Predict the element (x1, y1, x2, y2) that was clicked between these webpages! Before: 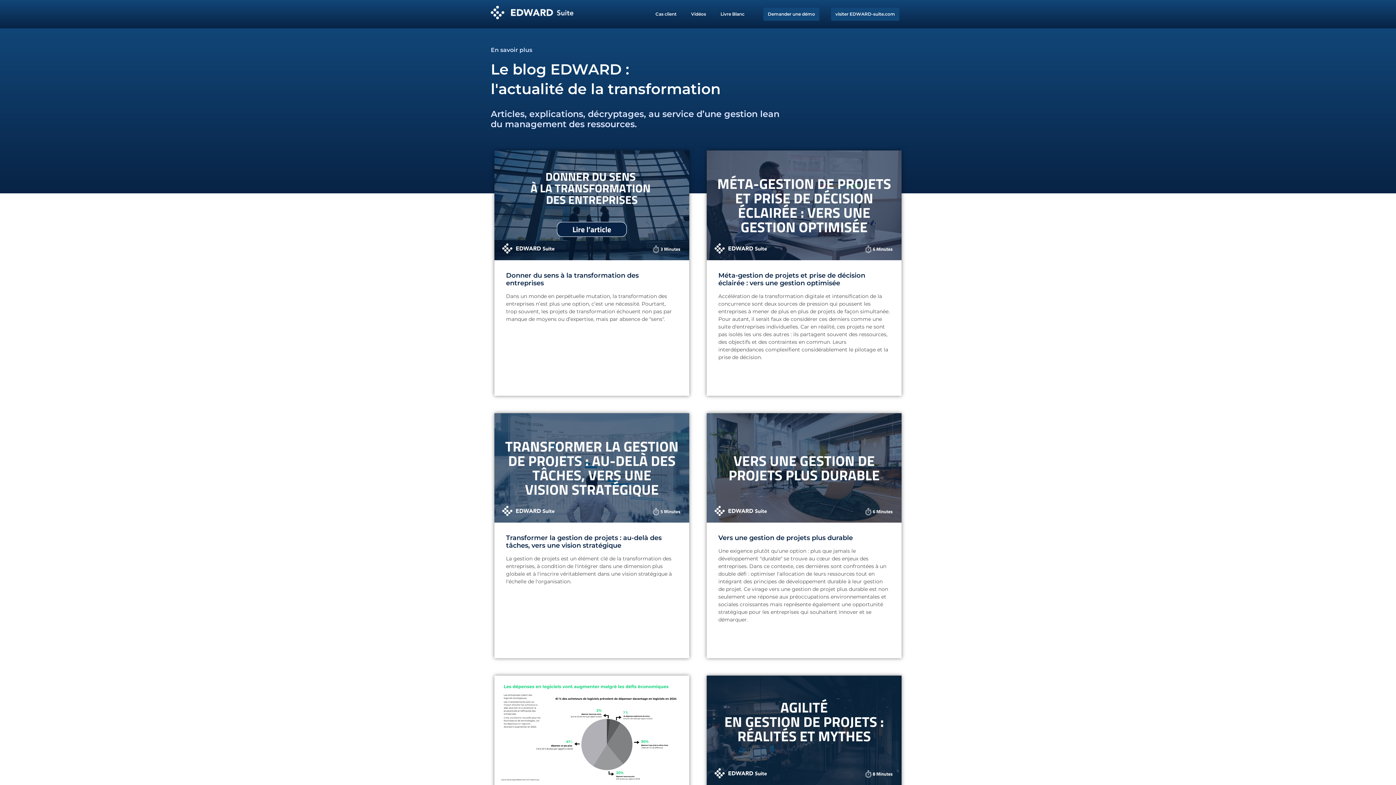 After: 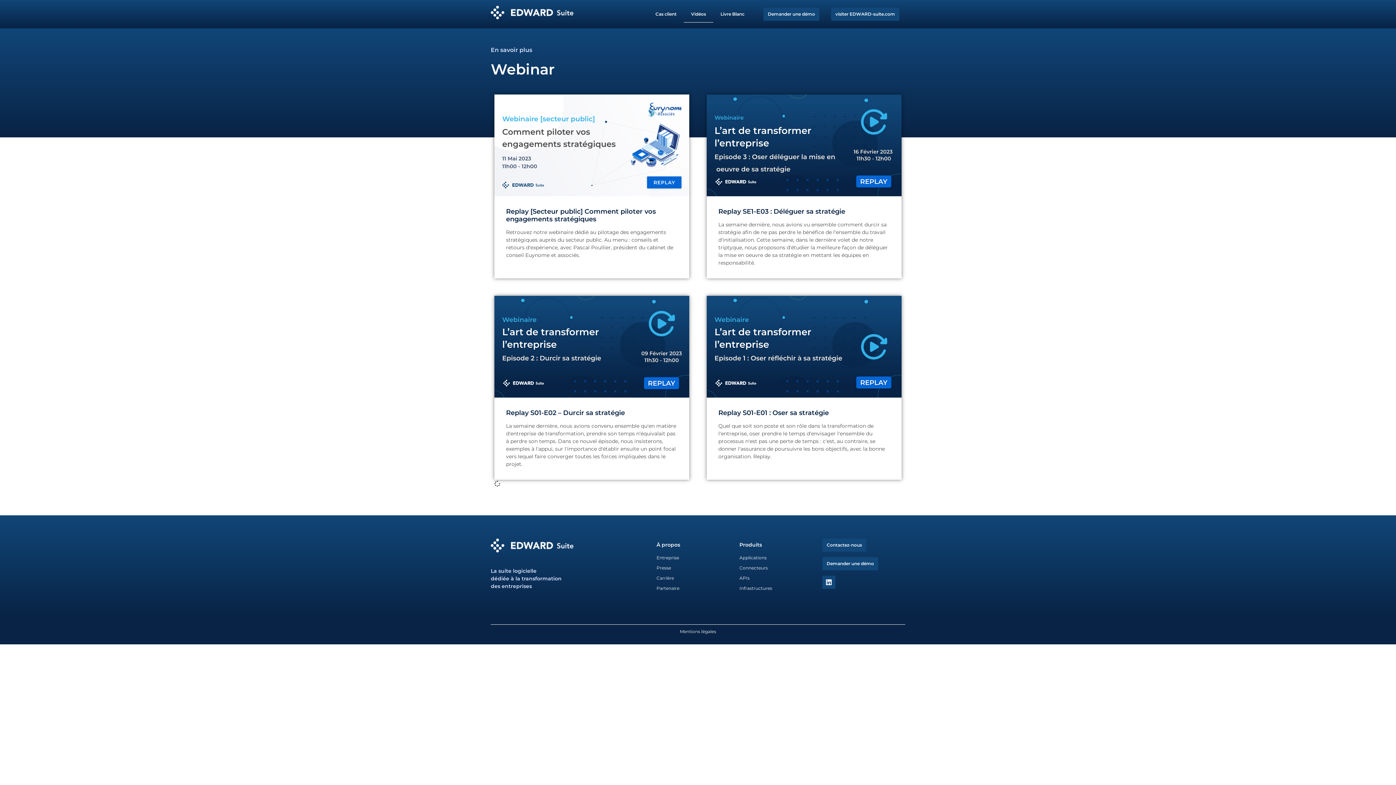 Action: bbox: (684, 5, 713, 22) label: Vidéos